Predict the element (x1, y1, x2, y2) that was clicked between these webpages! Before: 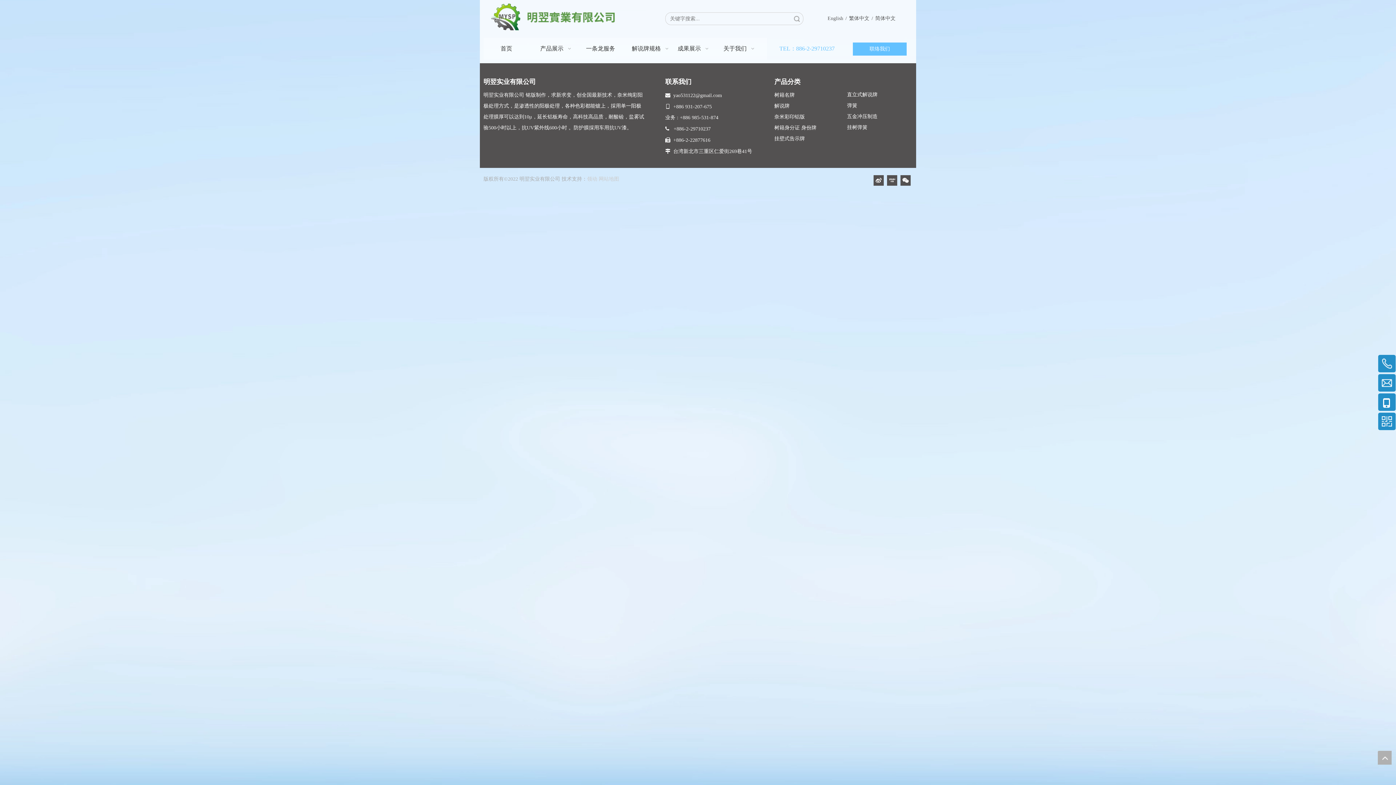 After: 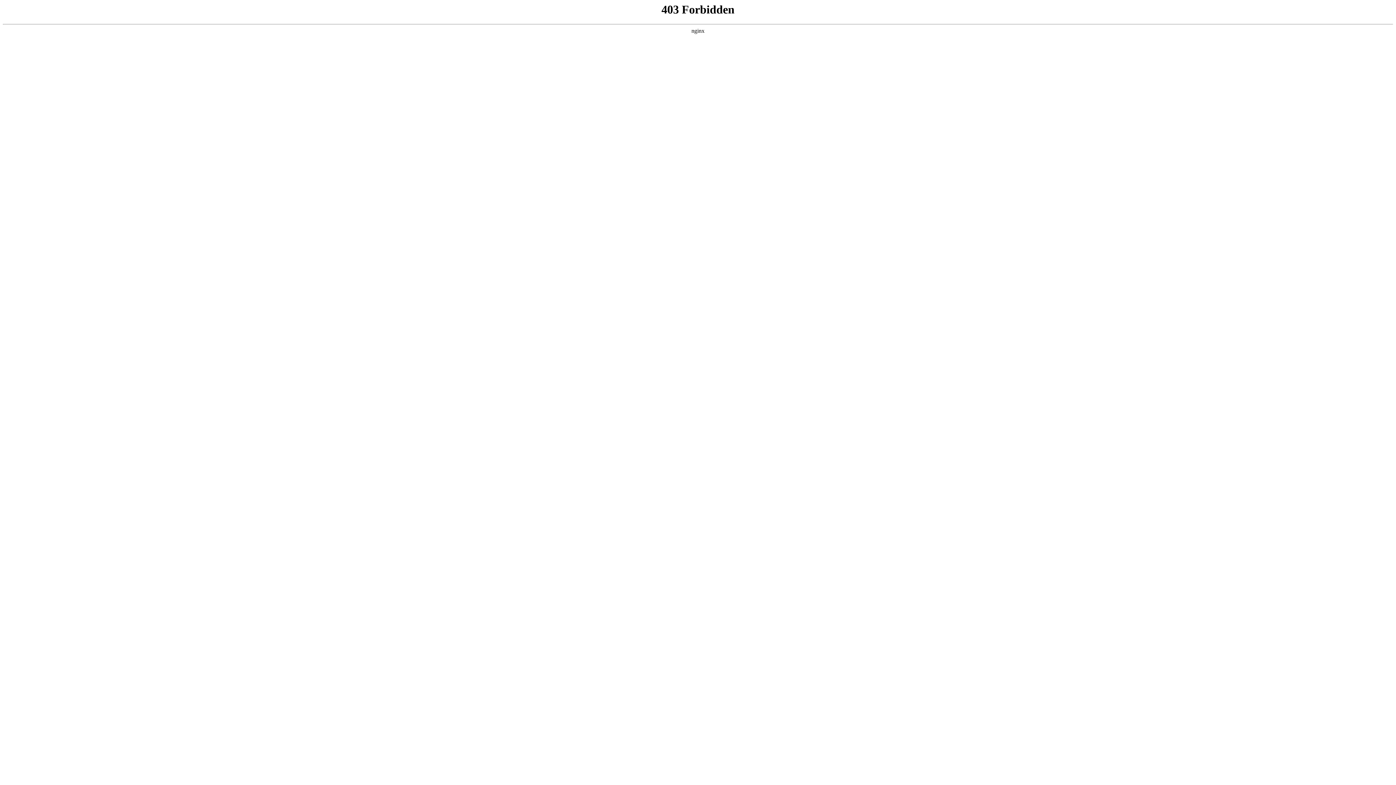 Action: bbox: (790, 12, 803, 24) label: 搜索